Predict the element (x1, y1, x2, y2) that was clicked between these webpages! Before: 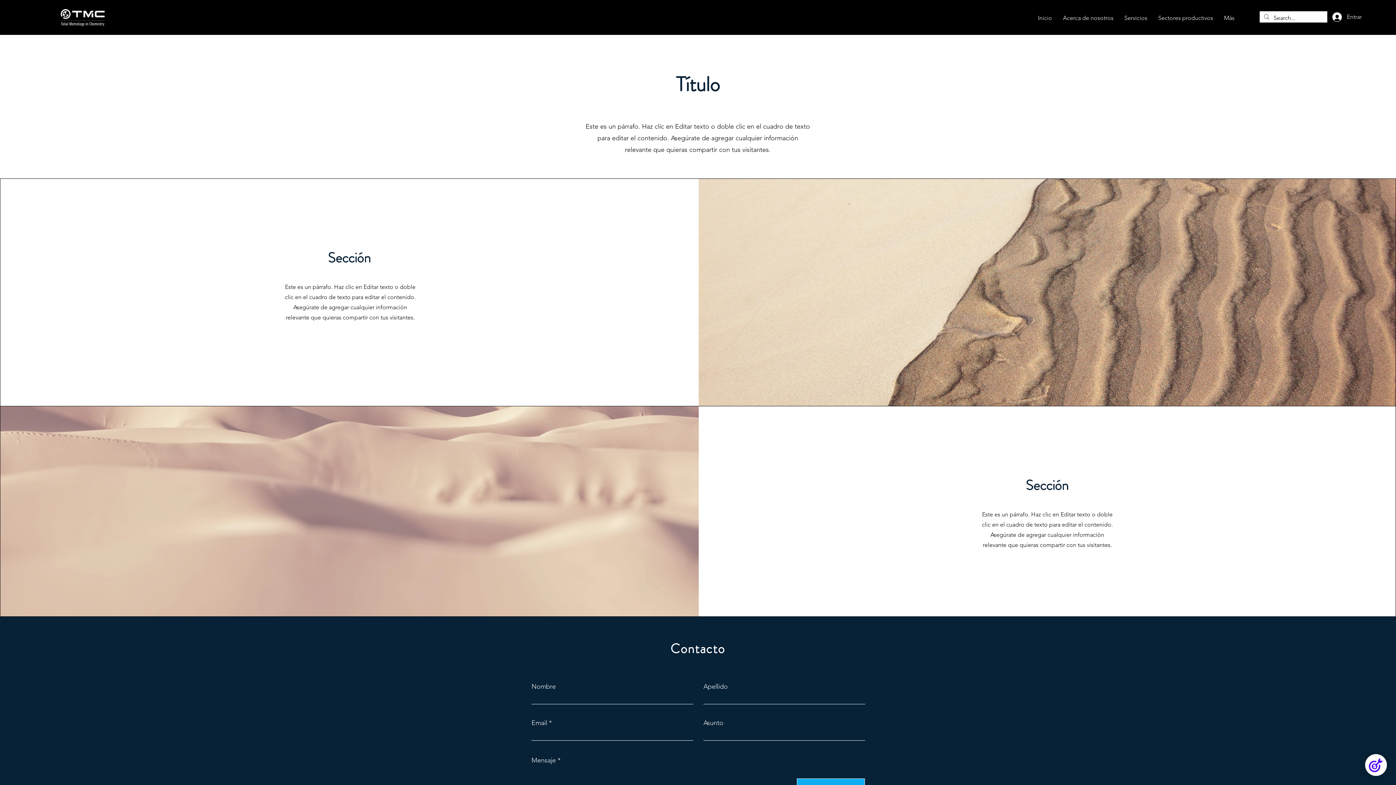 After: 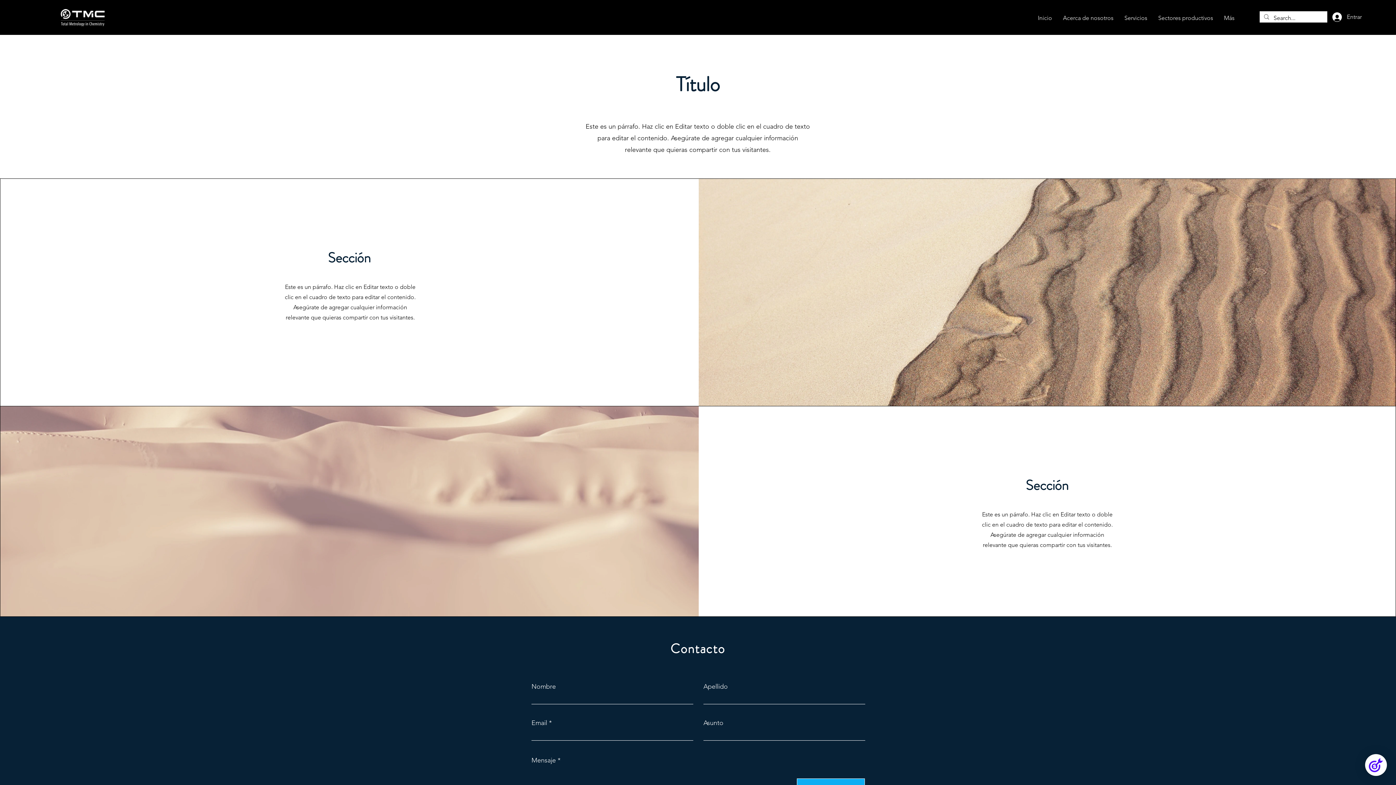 Action: label: Sectores productivos bbox: (1153, 12, 1218, 24)